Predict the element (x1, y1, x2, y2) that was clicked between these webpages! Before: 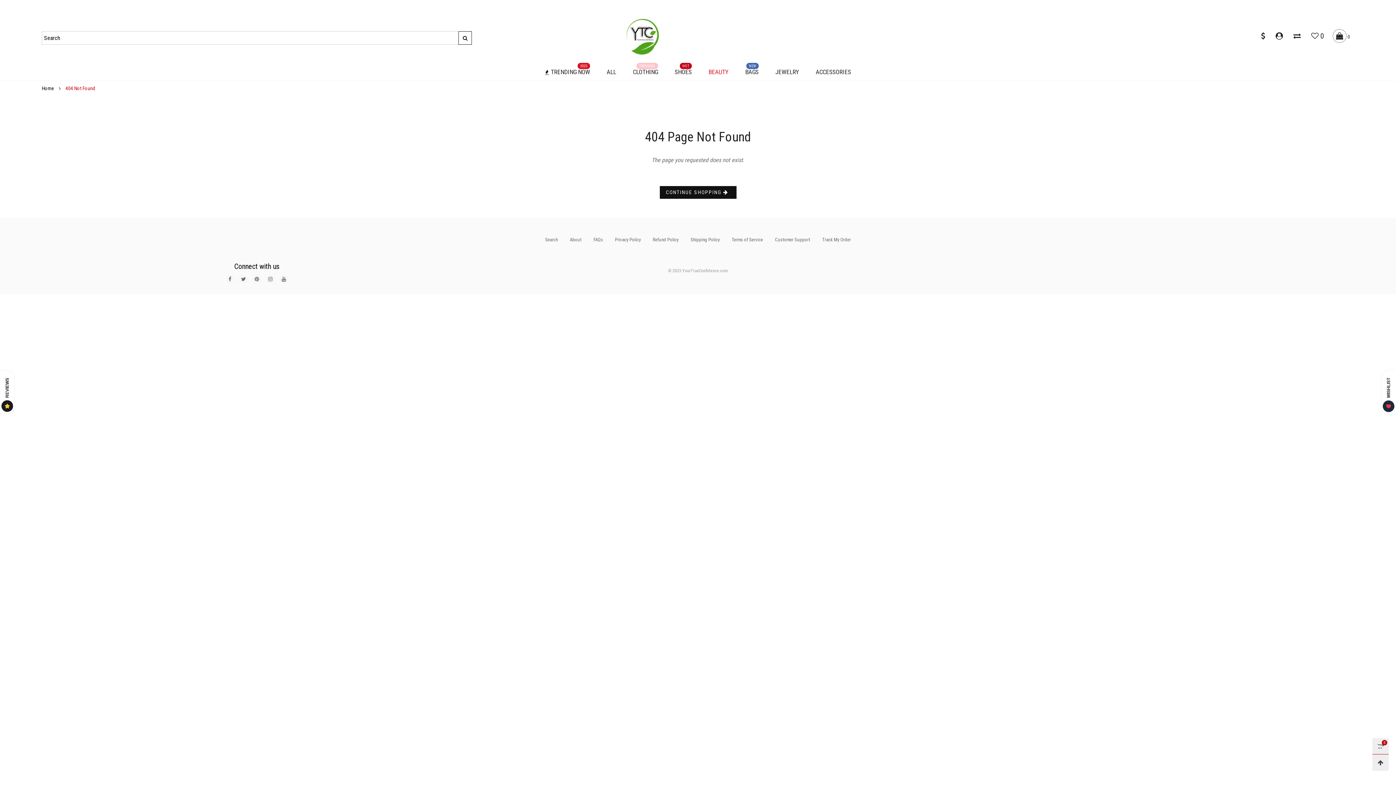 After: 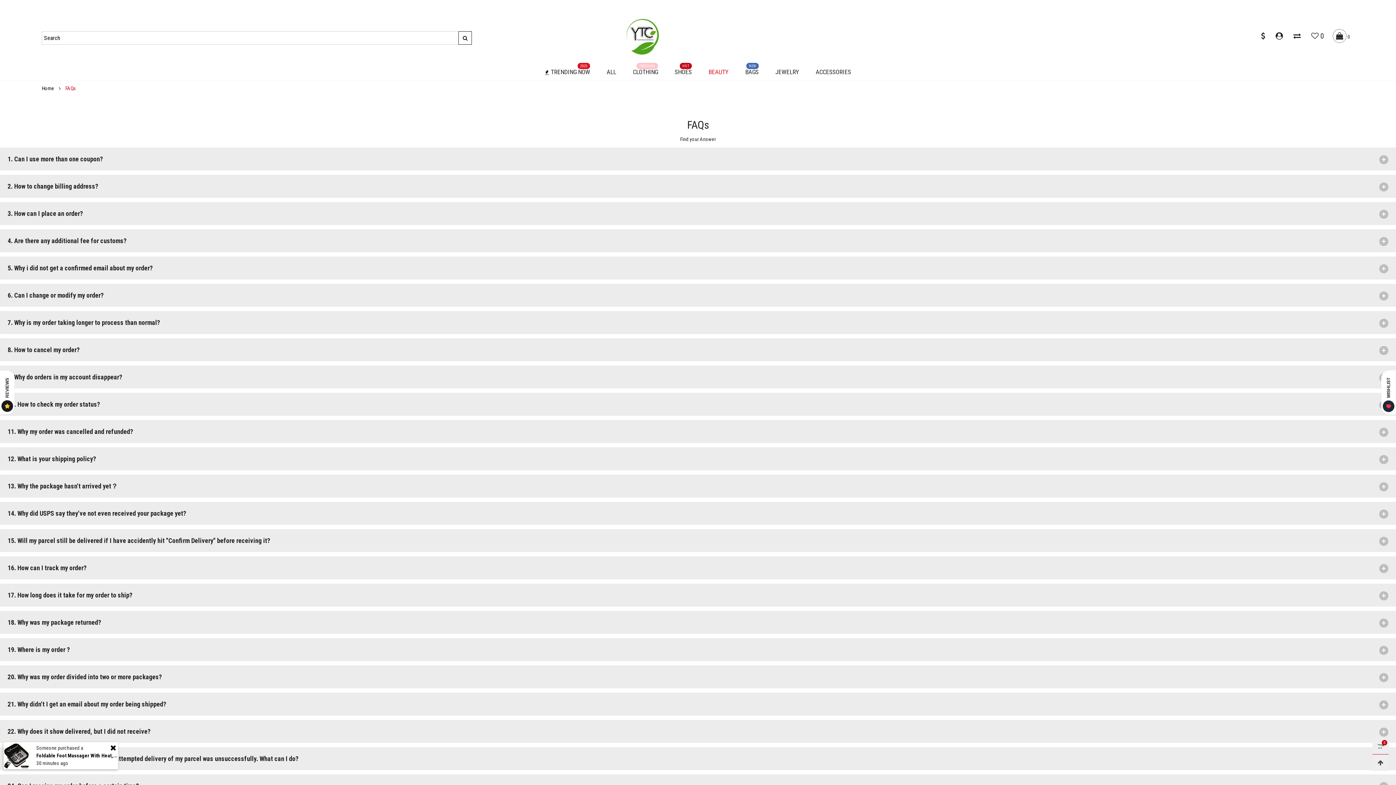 Action: bbox: (593, 237, 603, 242) label: FAQs